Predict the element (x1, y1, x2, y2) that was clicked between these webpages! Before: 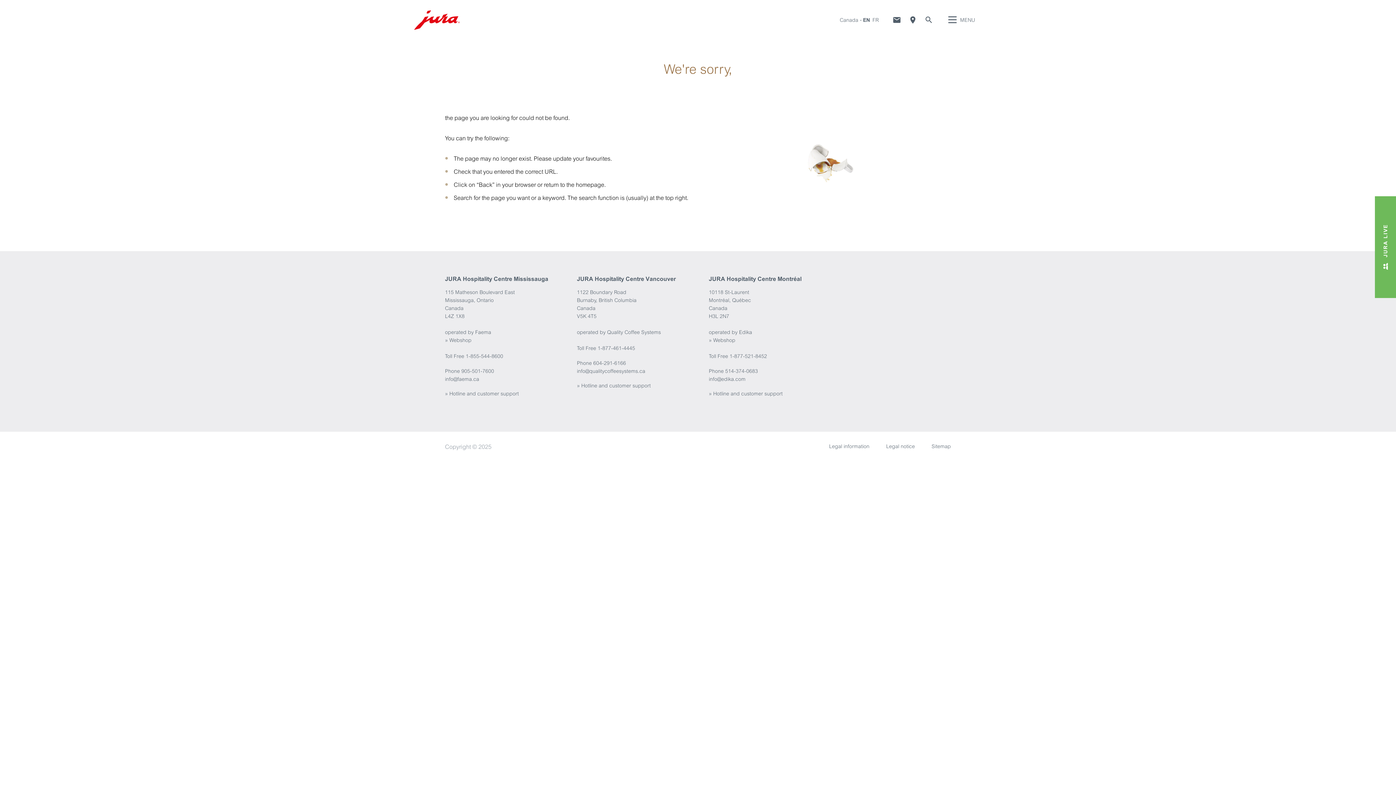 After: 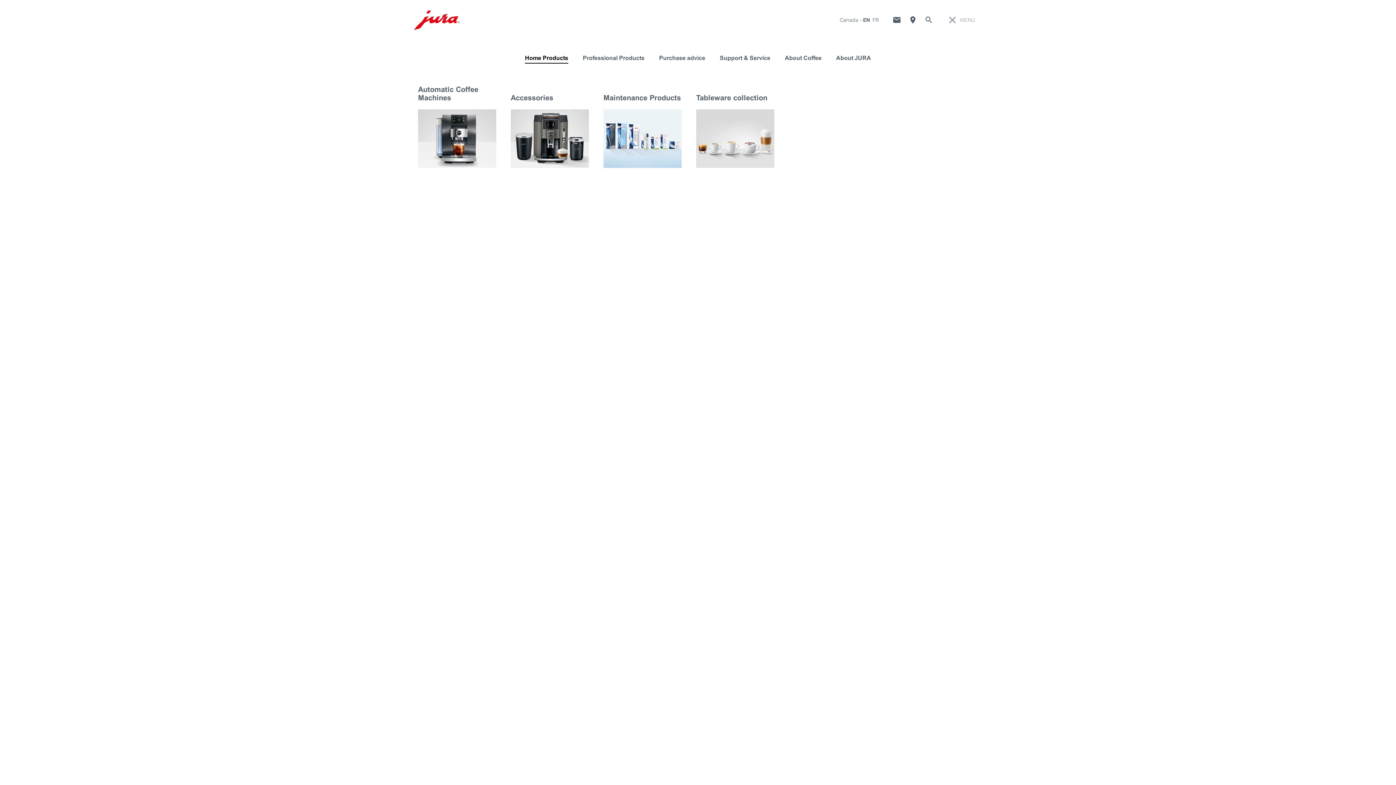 Action: bbox: (946, 7, 975, 32) label: MENU